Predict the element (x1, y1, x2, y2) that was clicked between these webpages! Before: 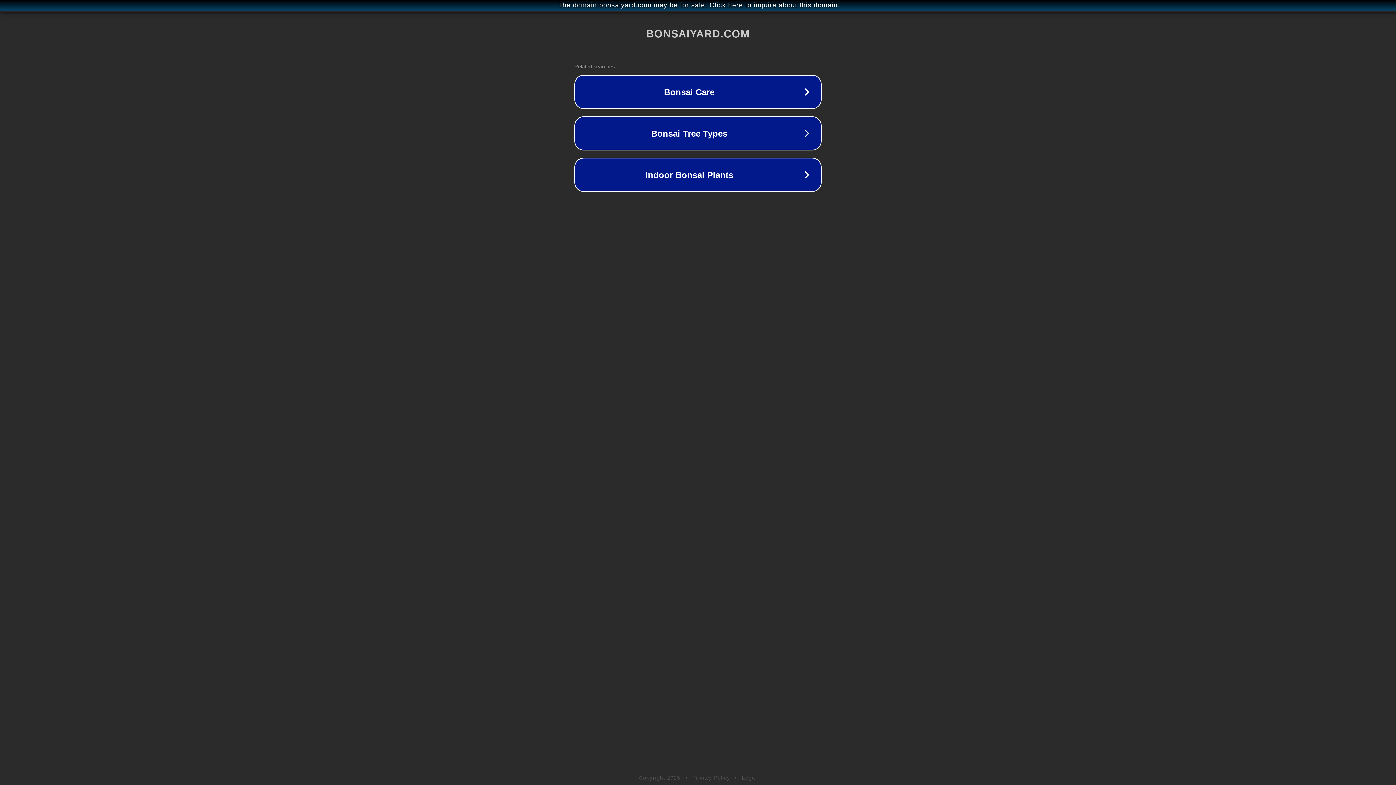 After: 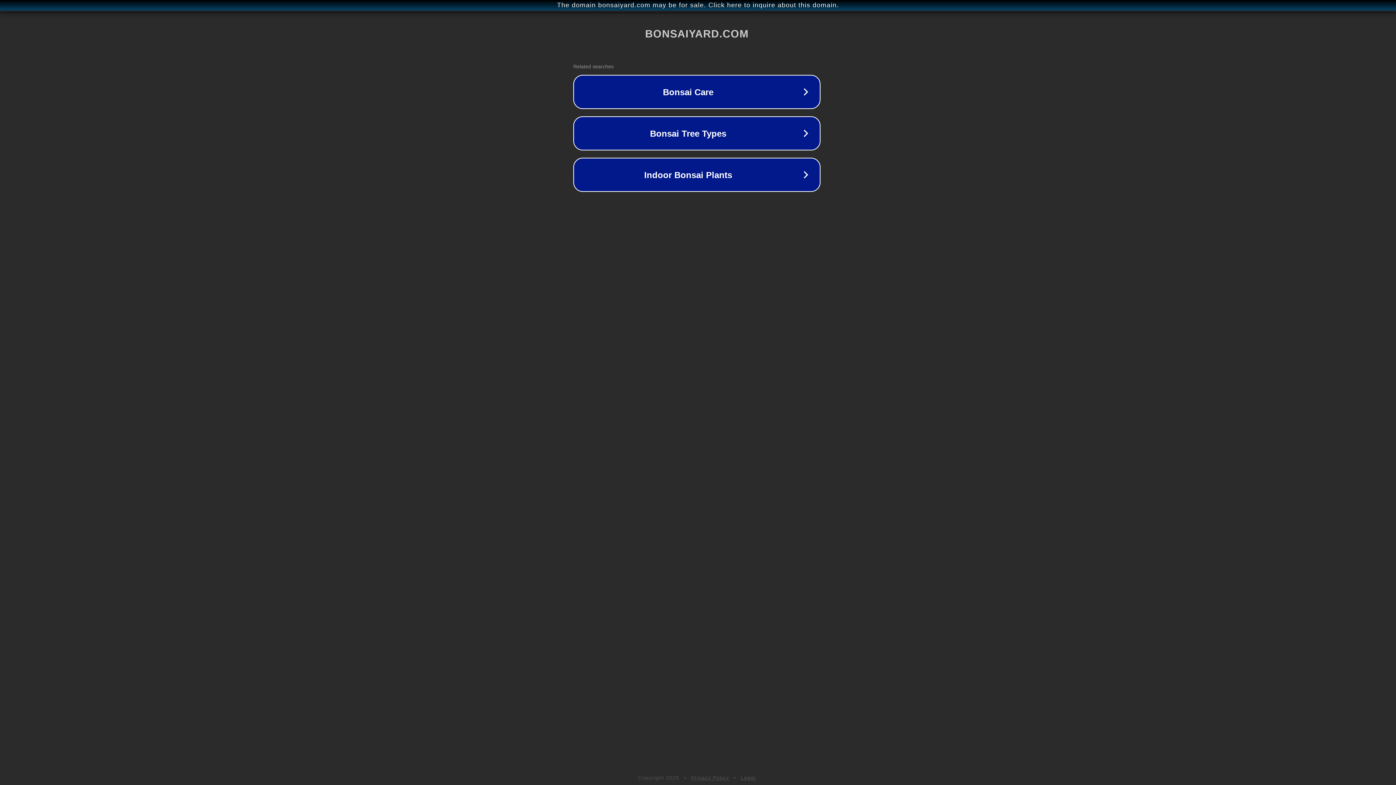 Action: label: The domain bonsaiyard.com may be for sale. Click here to inquire about this domain. bbox: (1, 1, 1397, 9)